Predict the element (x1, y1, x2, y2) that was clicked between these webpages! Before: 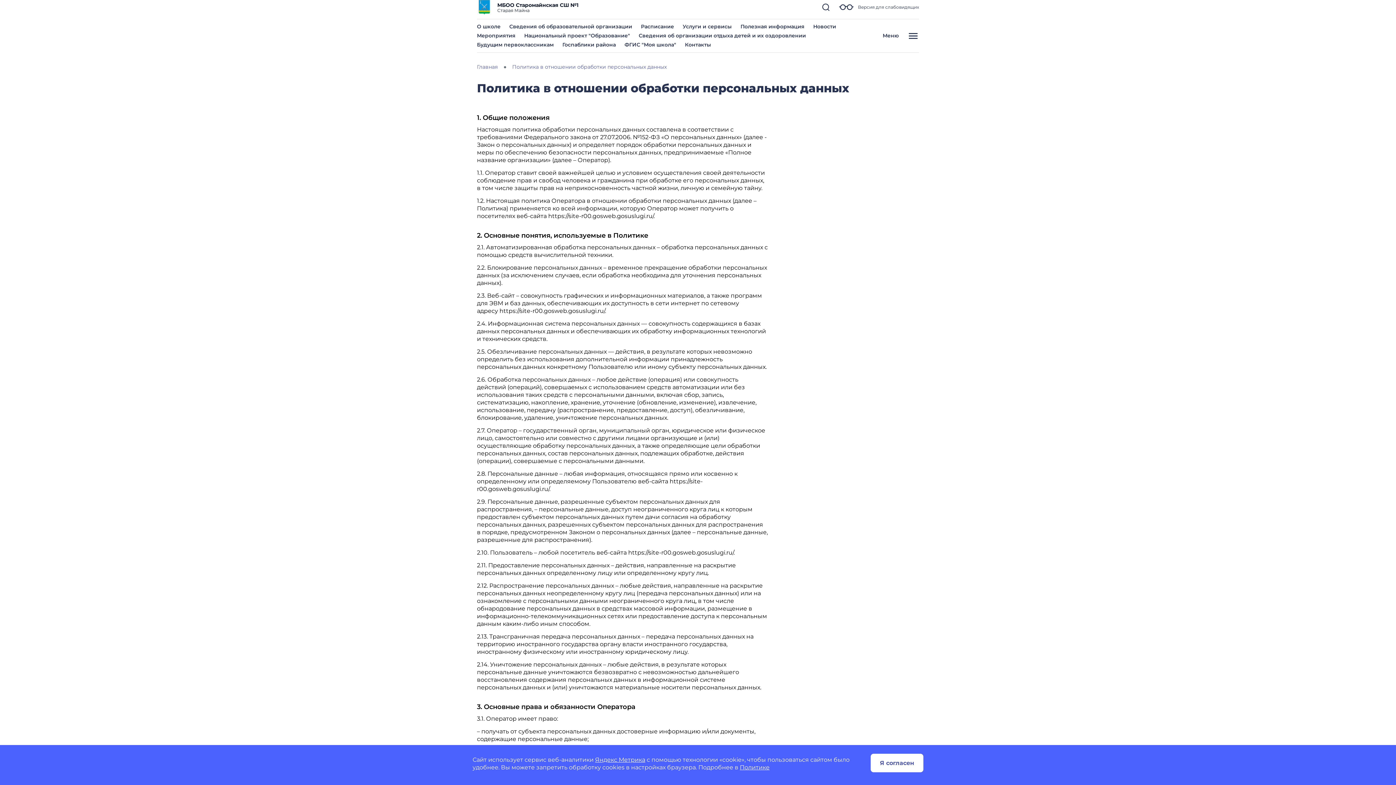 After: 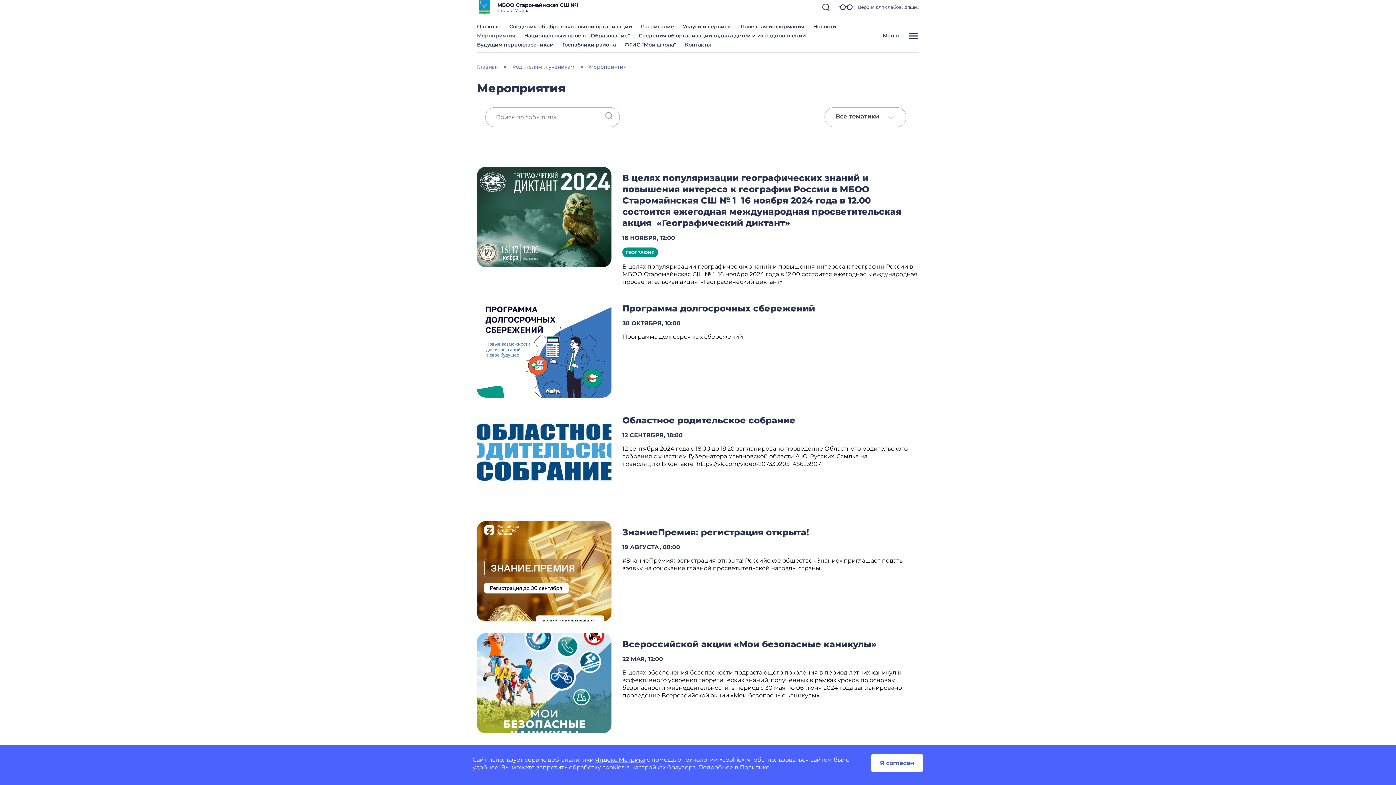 Action: label: Мероприятия bbox: (477, 32, 515, 38)